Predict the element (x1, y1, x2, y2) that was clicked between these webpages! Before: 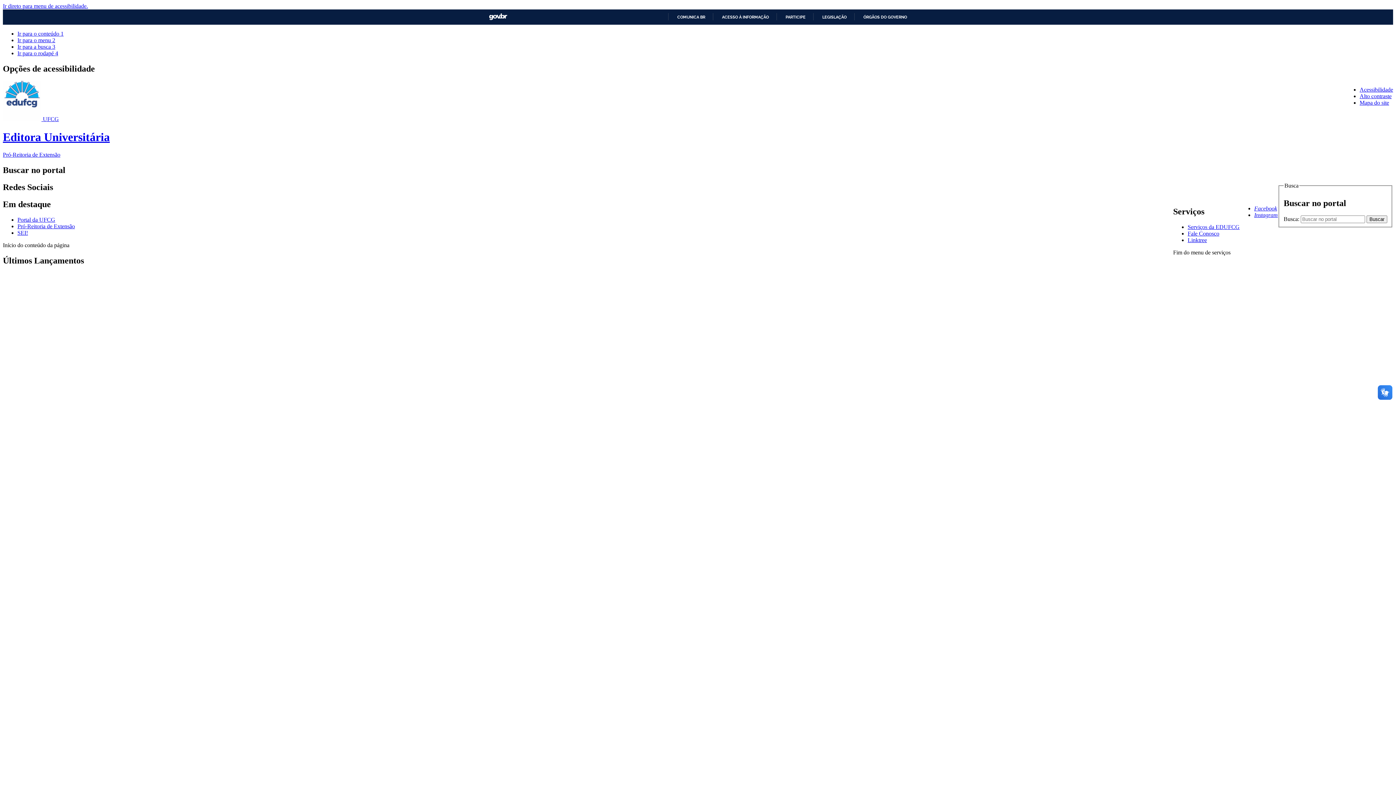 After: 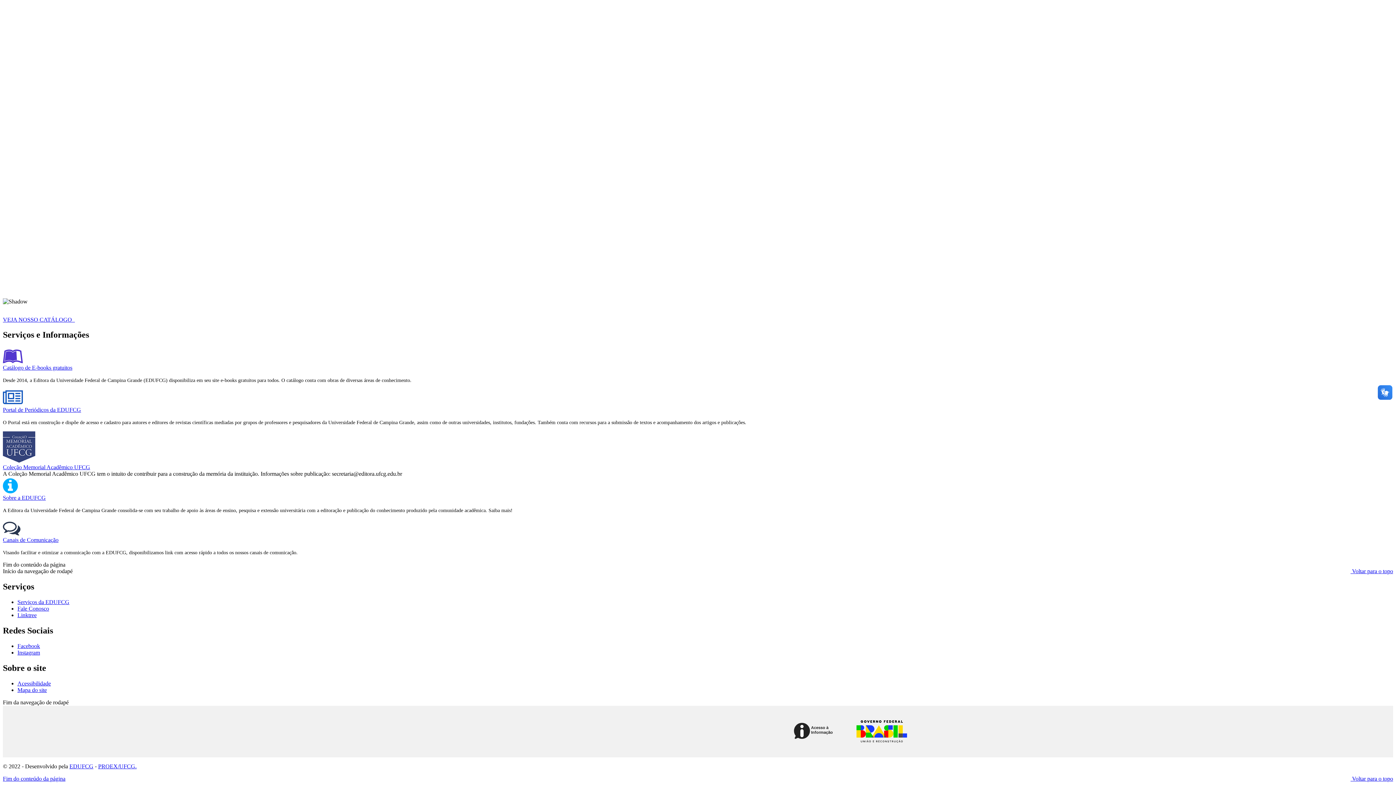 Action: label: Ir para o rodapé 4 bbox: (17, 50, 58, 56)